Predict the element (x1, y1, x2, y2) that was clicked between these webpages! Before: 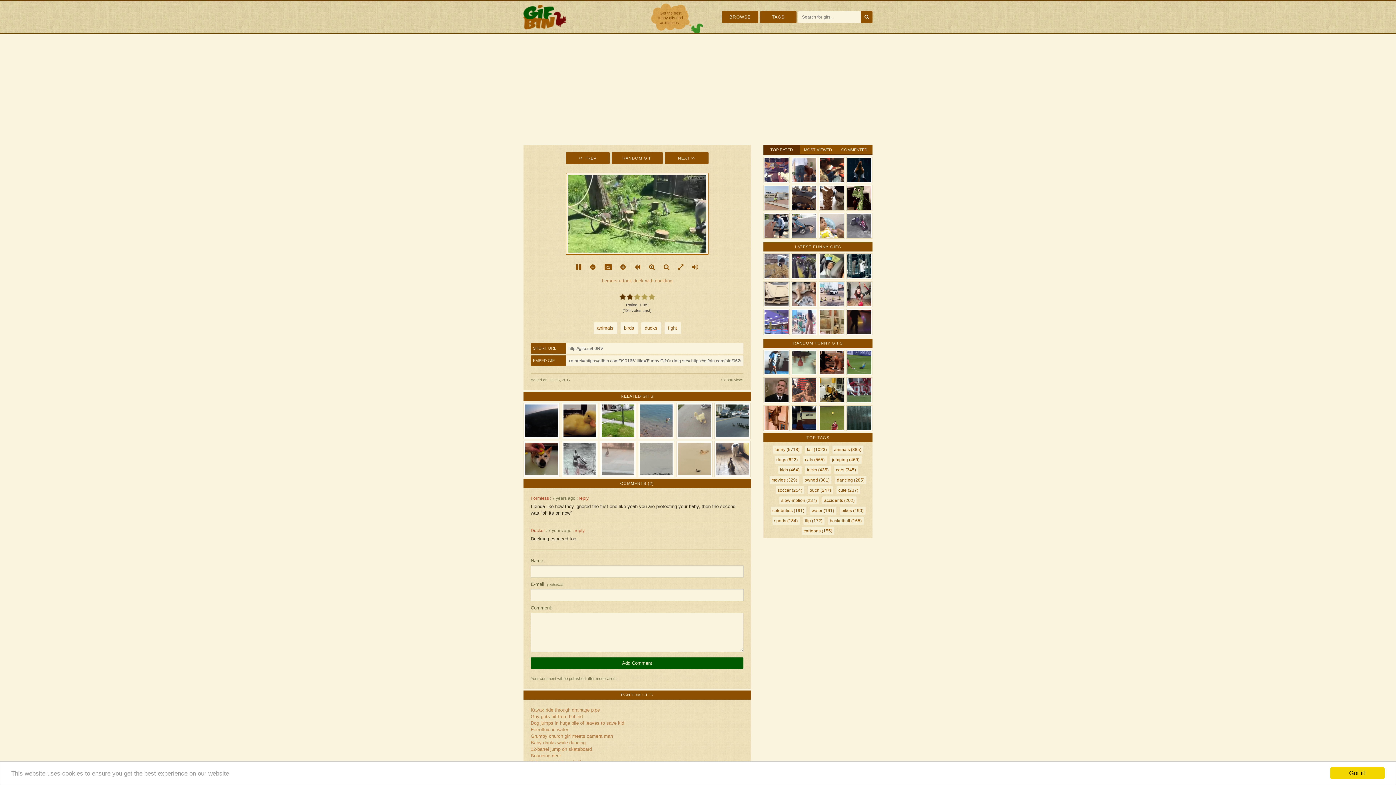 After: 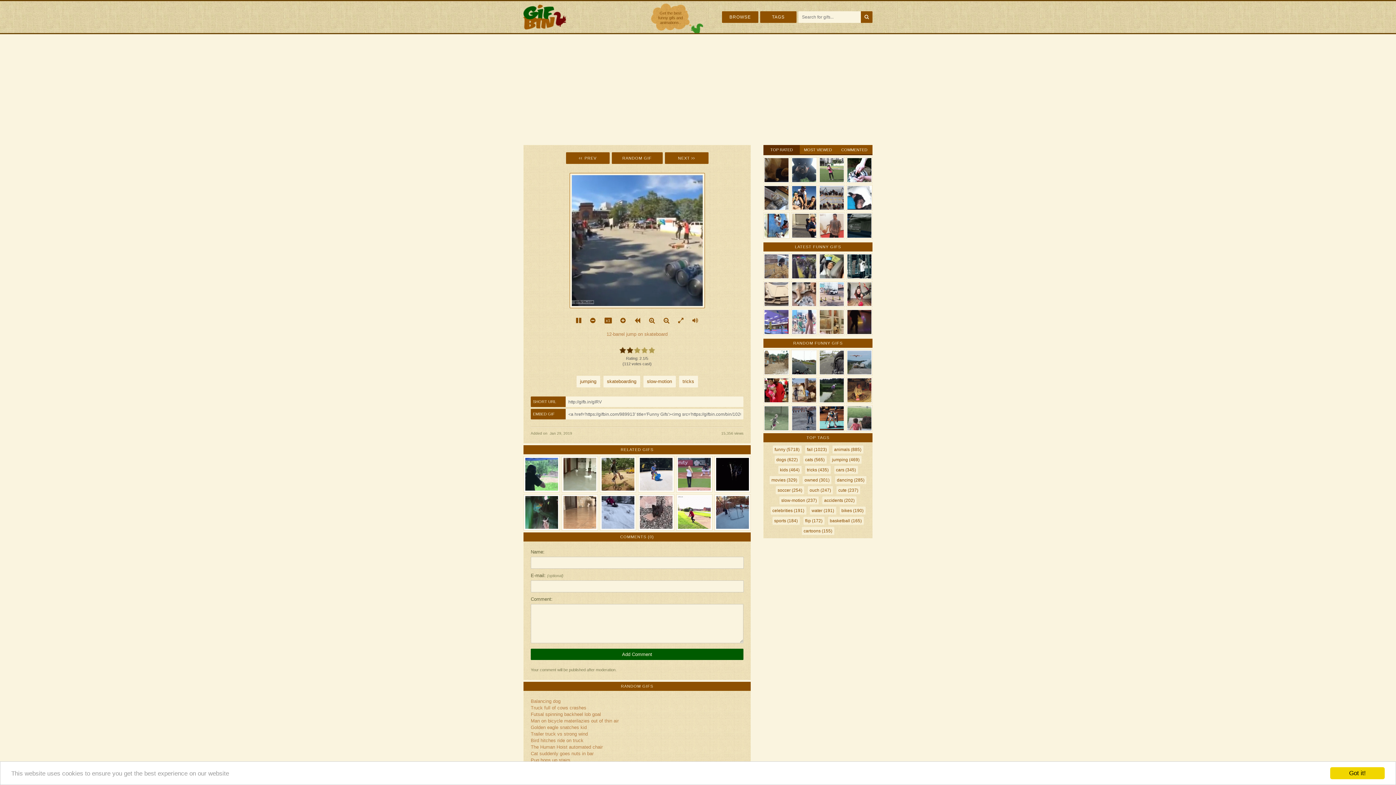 Action: bbox: (530, 747, 592, 752) label: 12-barrel jump on skateboard